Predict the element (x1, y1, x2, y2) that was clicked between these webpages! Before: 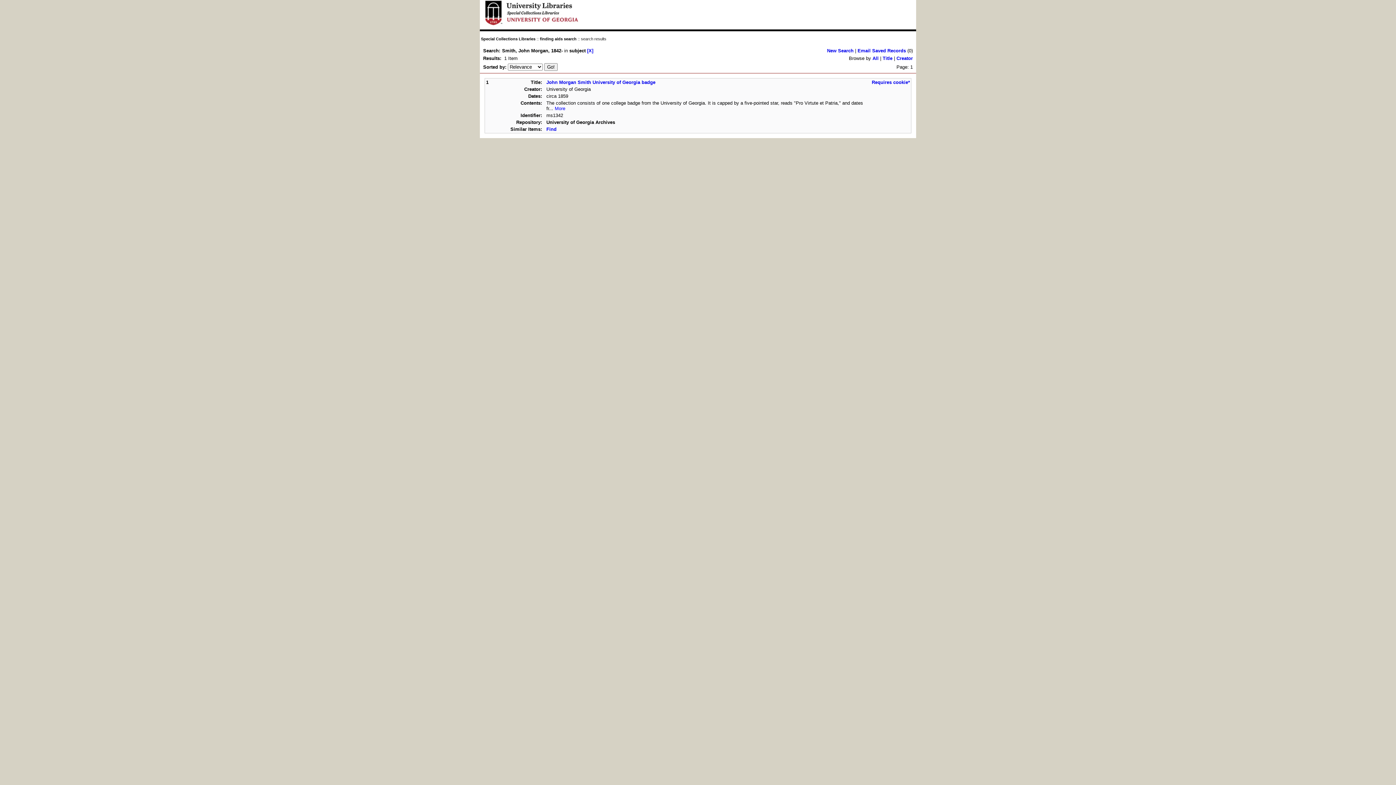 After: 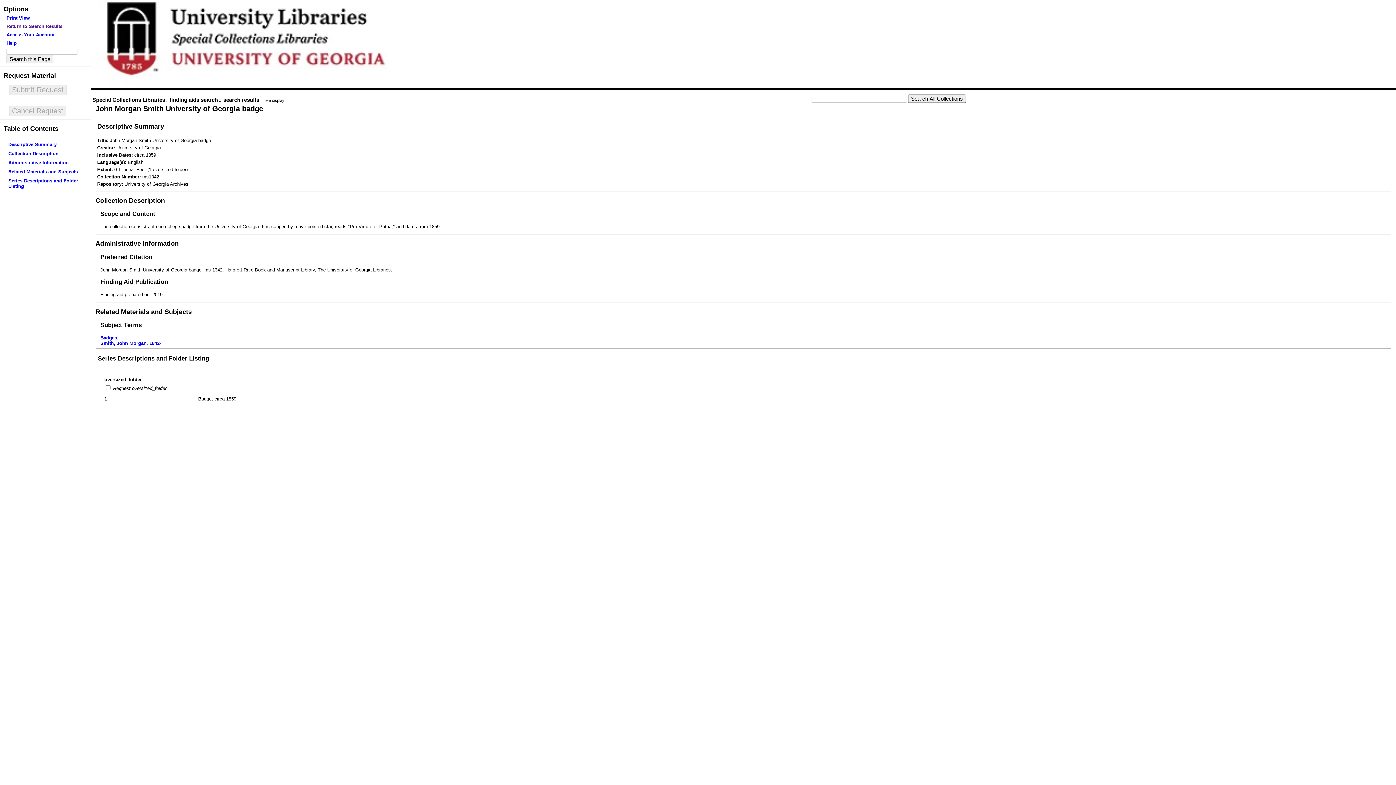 Action: bbox: (546, 79, 655, 85) label: John Morgan Smith University of Georgia badge